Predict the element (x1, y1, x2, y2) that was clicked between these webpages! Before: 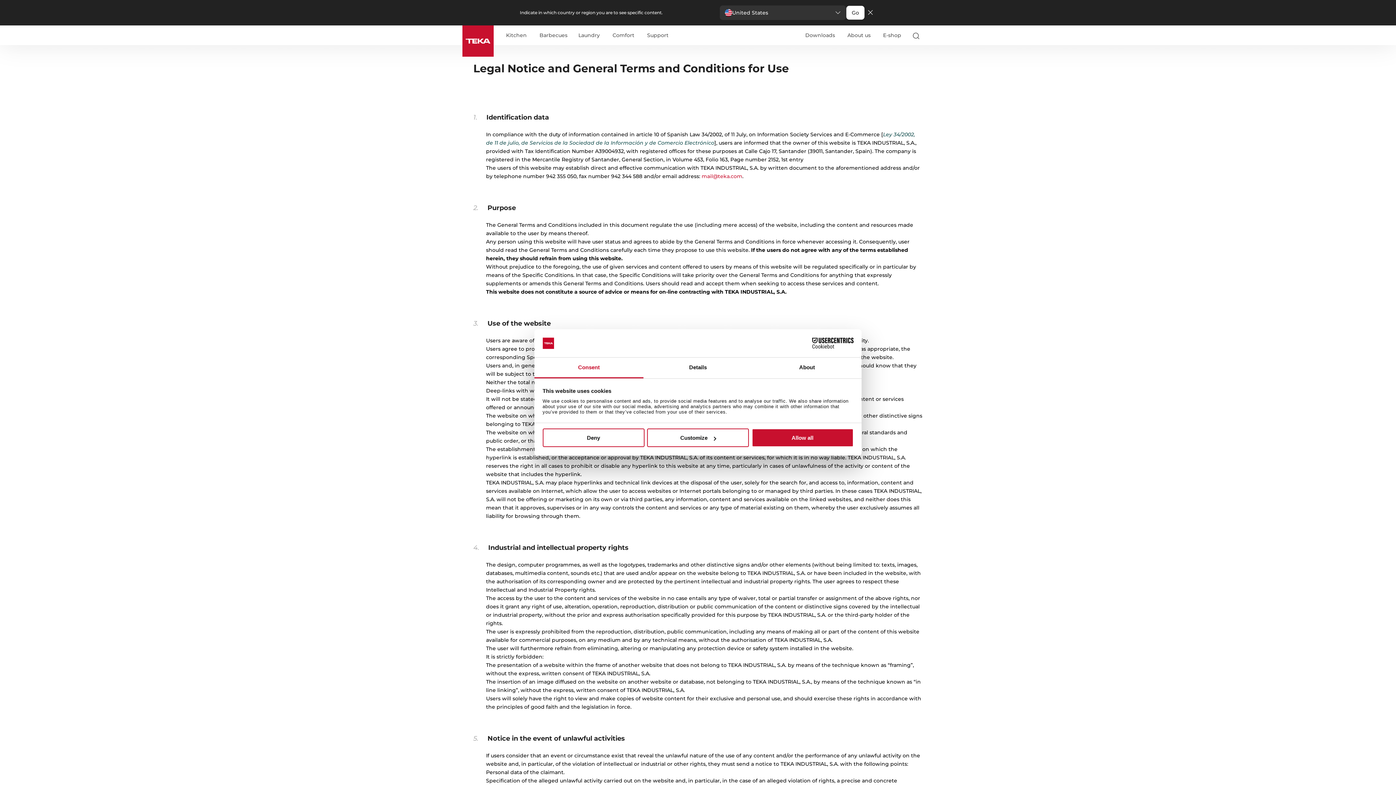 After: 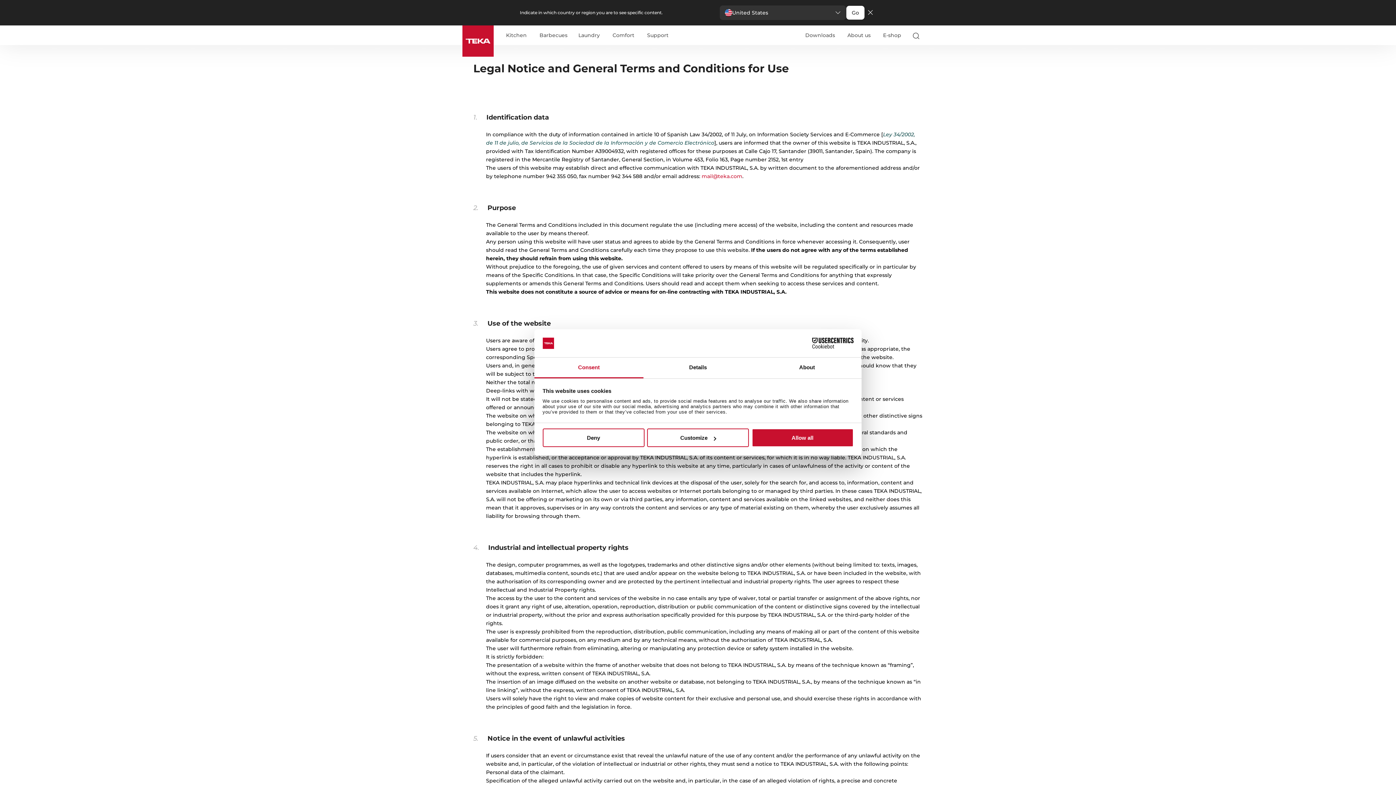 Action: bbox: (701, 173, 742, 179) label: mail@teka.com